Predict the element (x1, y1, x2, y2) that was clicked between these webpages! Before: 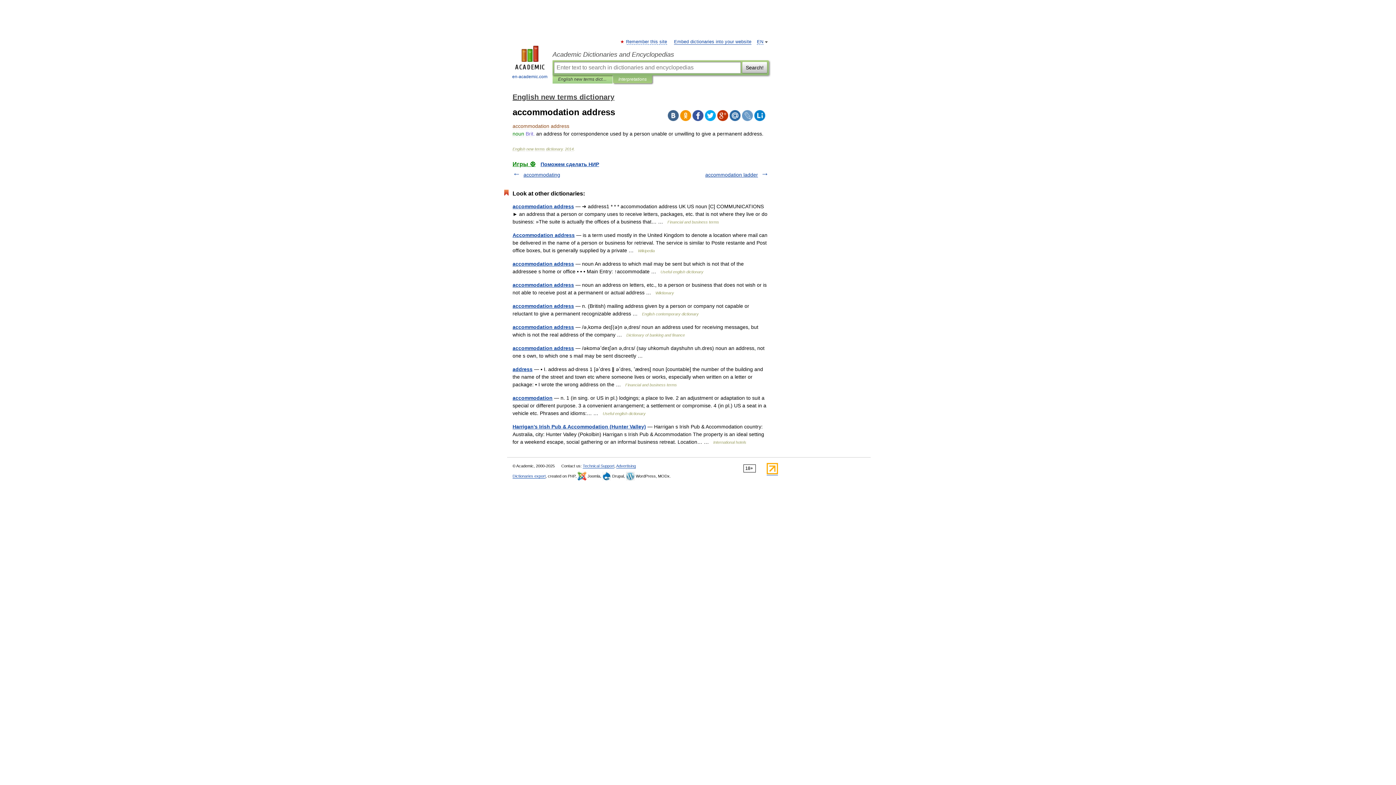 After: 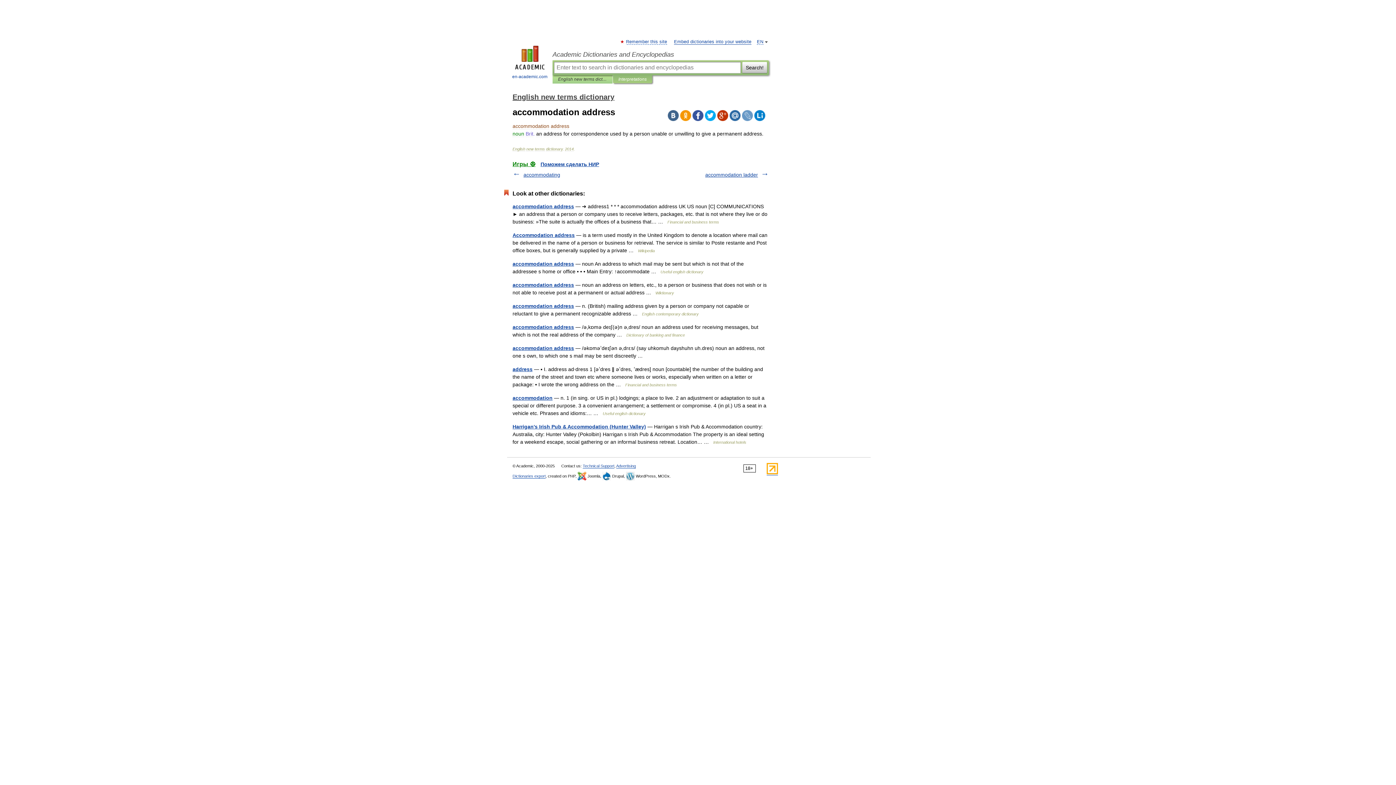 Action: bbox: (705, 110, 716, 121)